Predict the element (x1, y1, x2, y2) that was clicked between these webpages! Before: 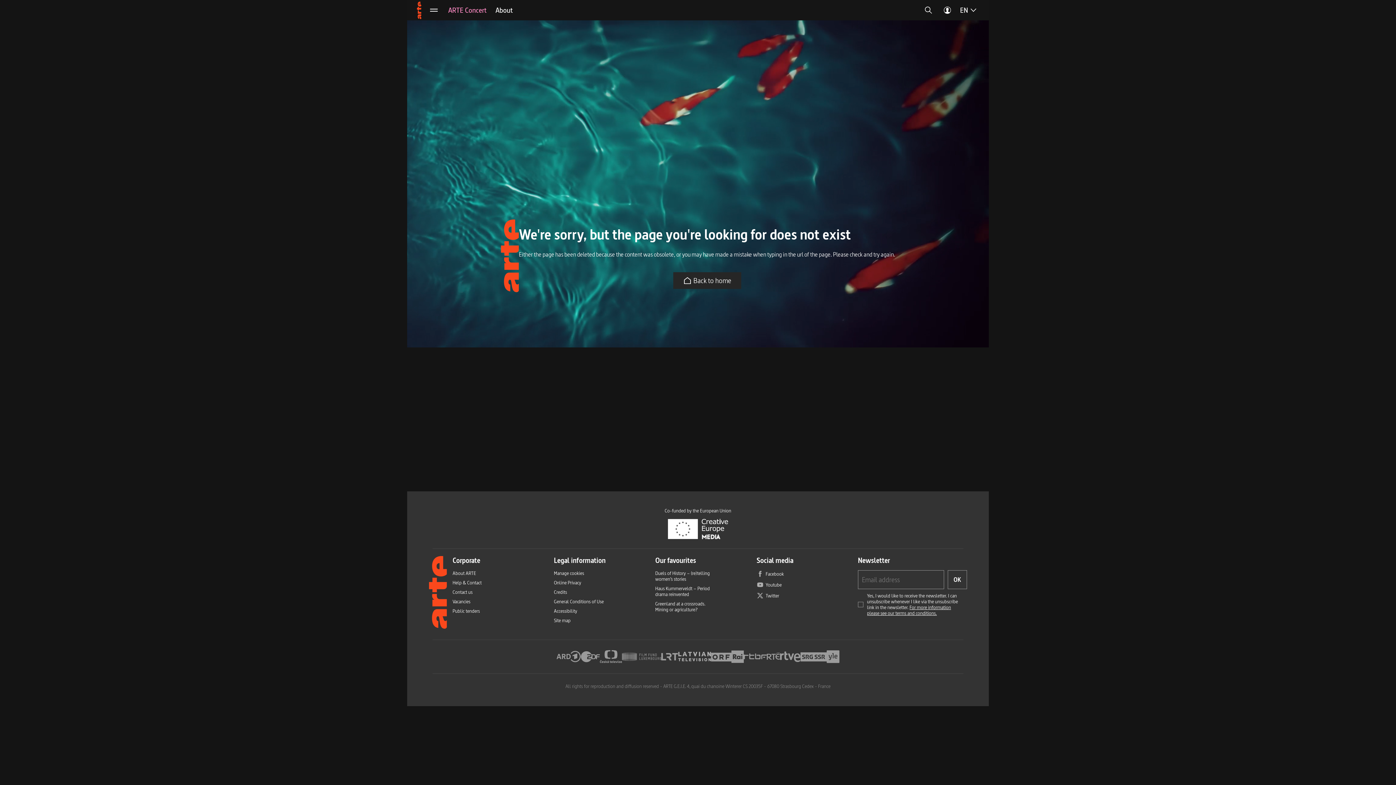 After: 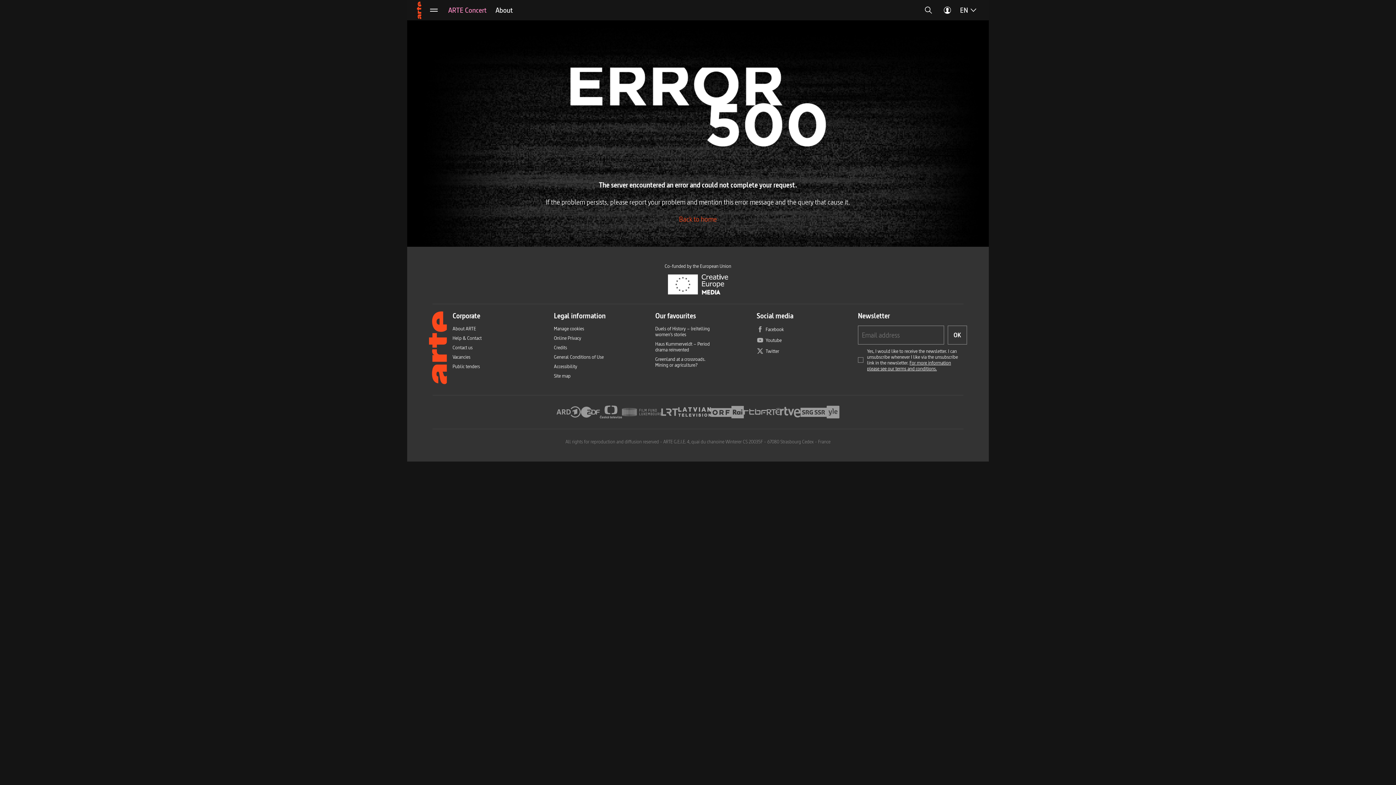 Action: label: Arte in English bbox: (416, 0, 424, 20)